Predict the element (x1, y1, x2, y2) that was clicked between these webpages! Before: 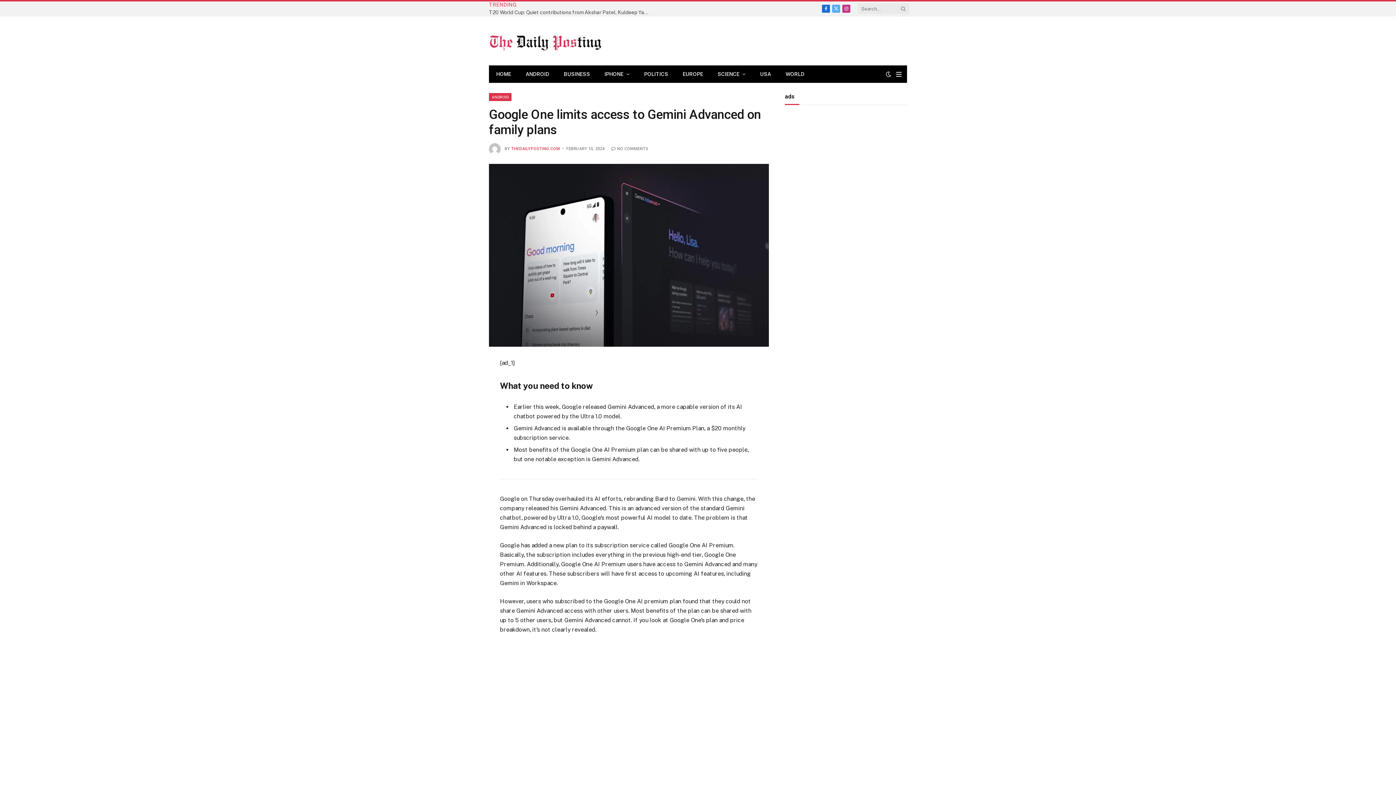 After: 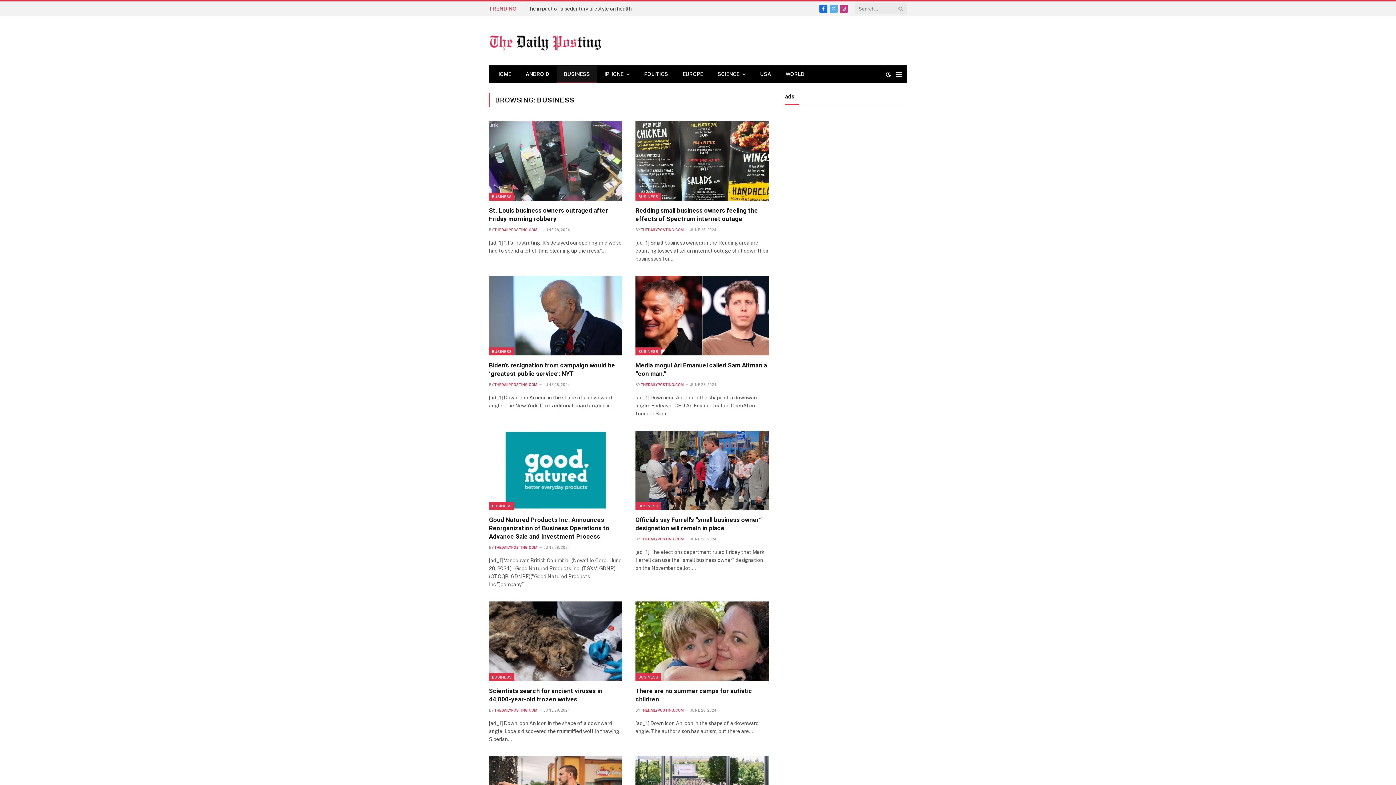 Action: label: BUSINESS bbox: (556, 65, 597, 82)